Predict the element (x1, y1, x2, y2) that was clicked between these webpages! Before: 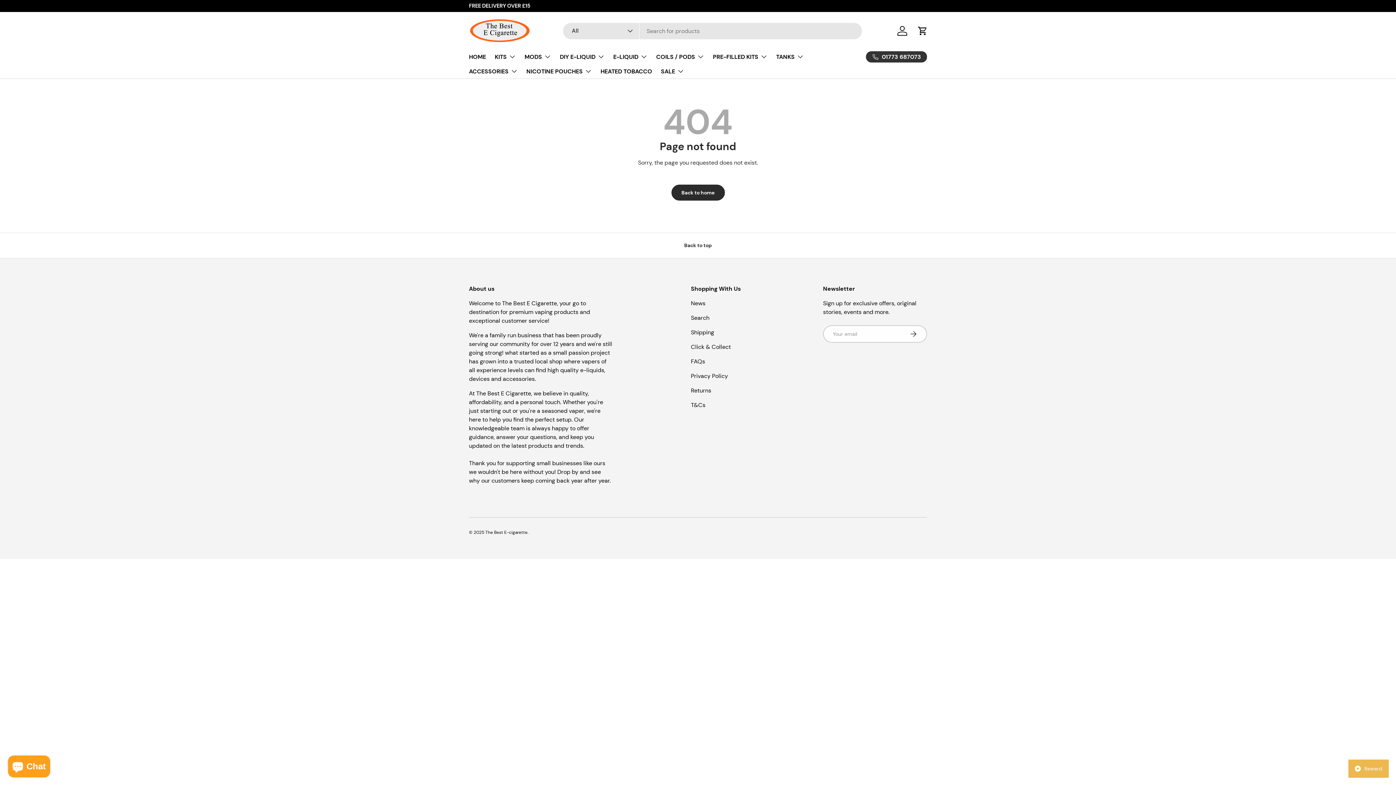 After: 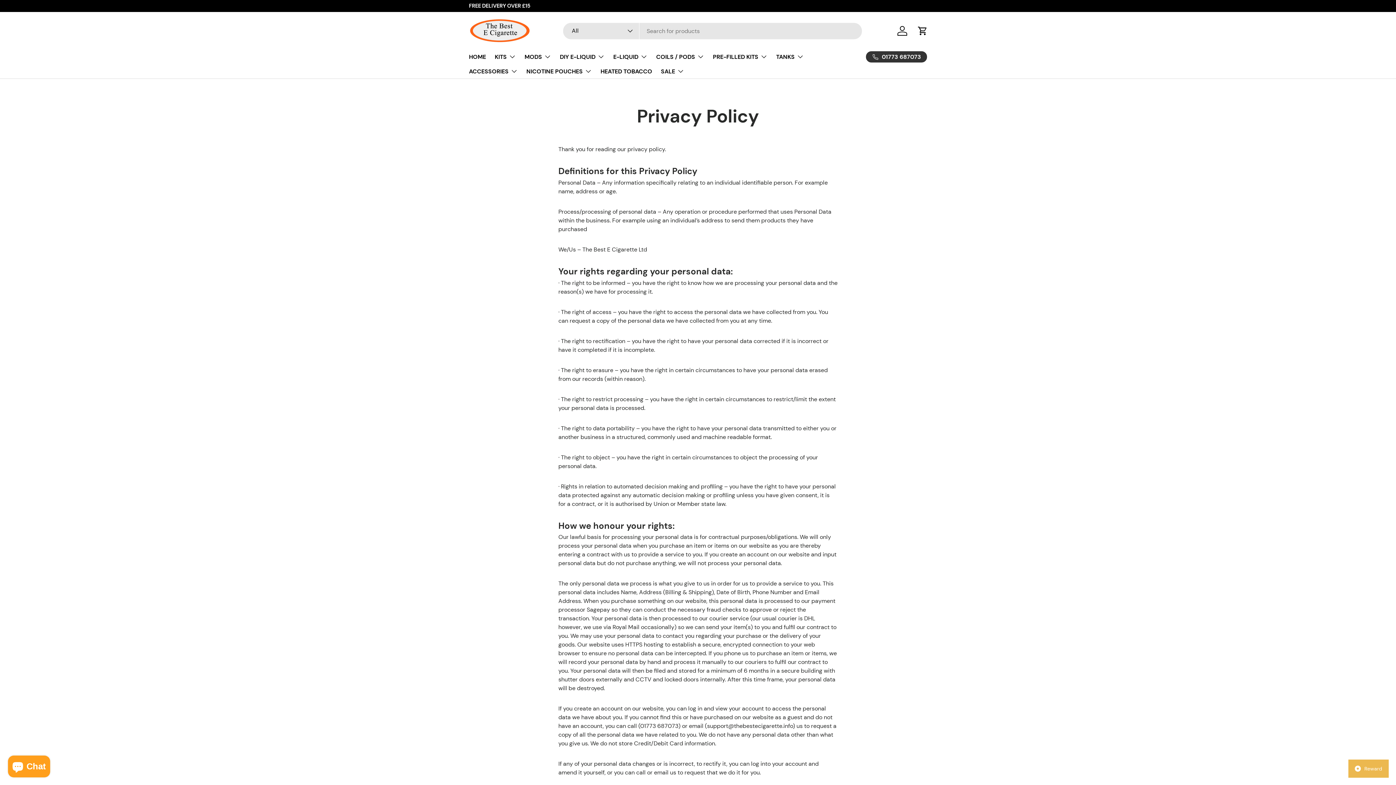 Action: label: Privacy Policy bbox: (691, 372, 728, 380)